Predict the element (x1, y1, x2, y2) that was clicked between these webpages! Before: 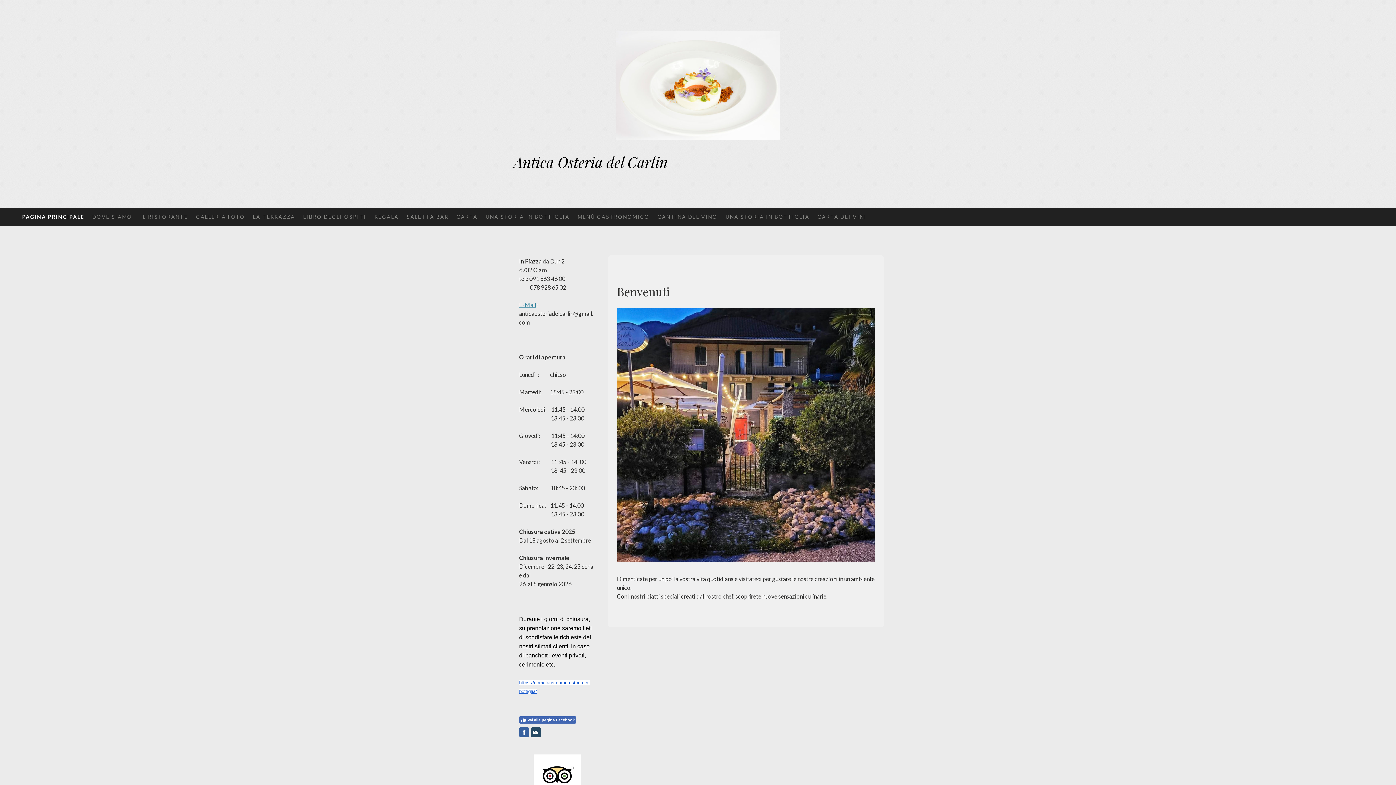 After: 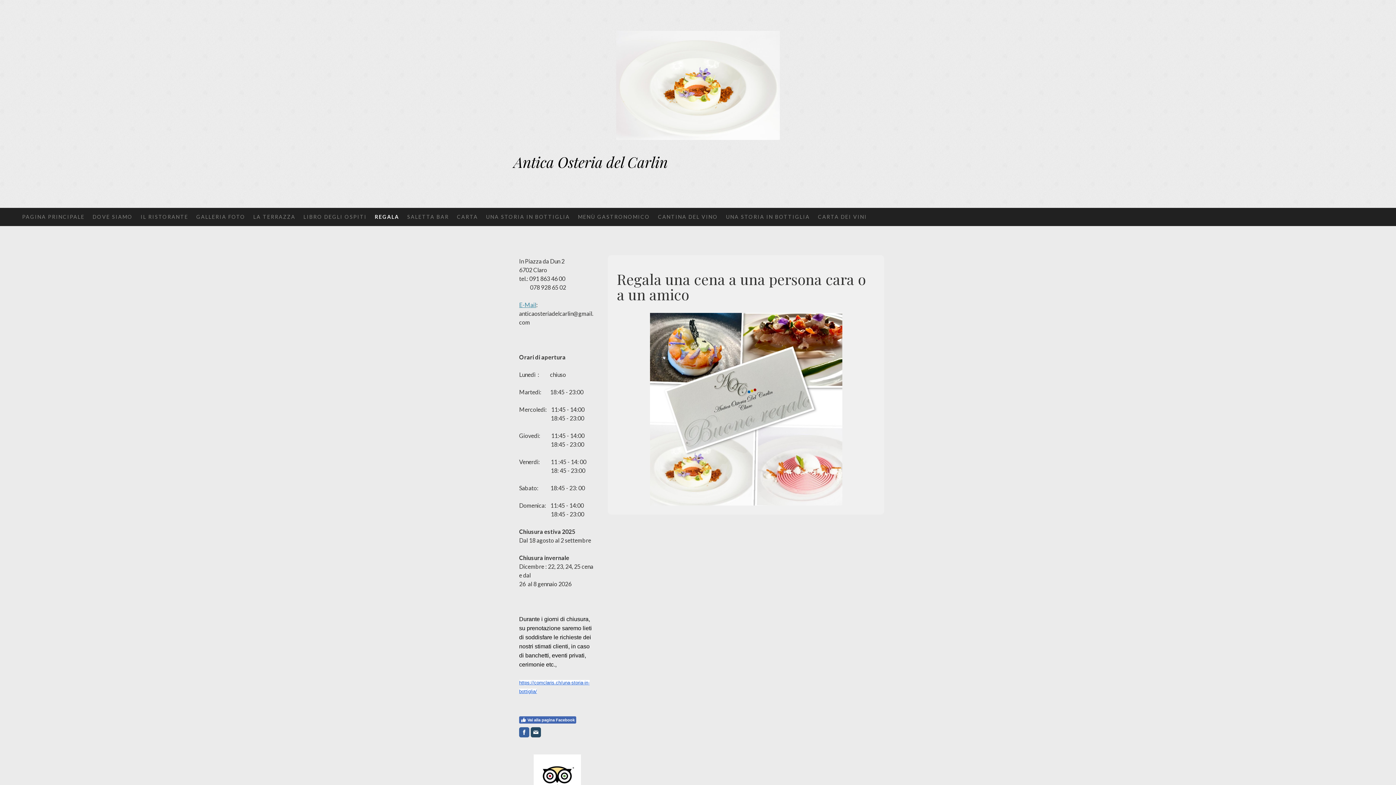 Action: label: REGALA bbox: (370, 208, 402, 226)